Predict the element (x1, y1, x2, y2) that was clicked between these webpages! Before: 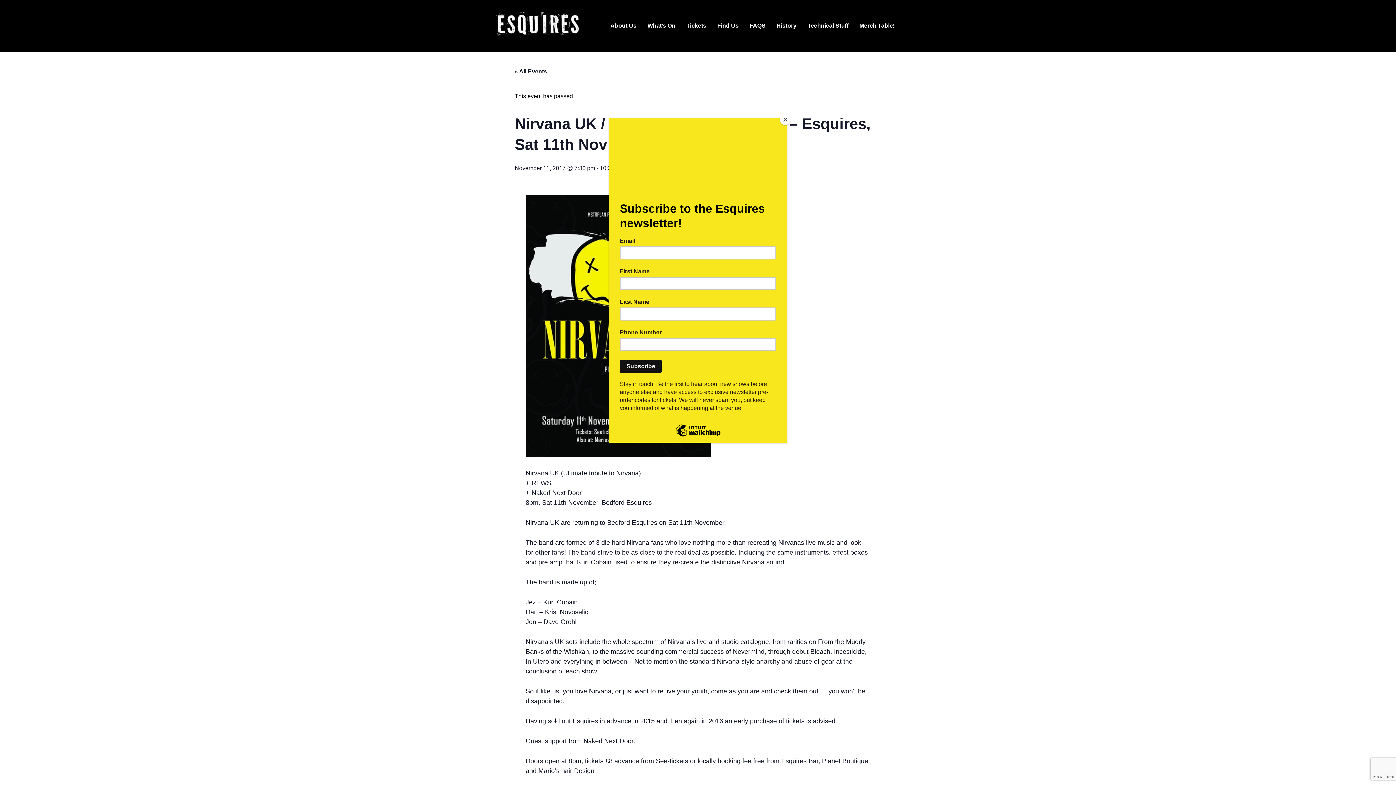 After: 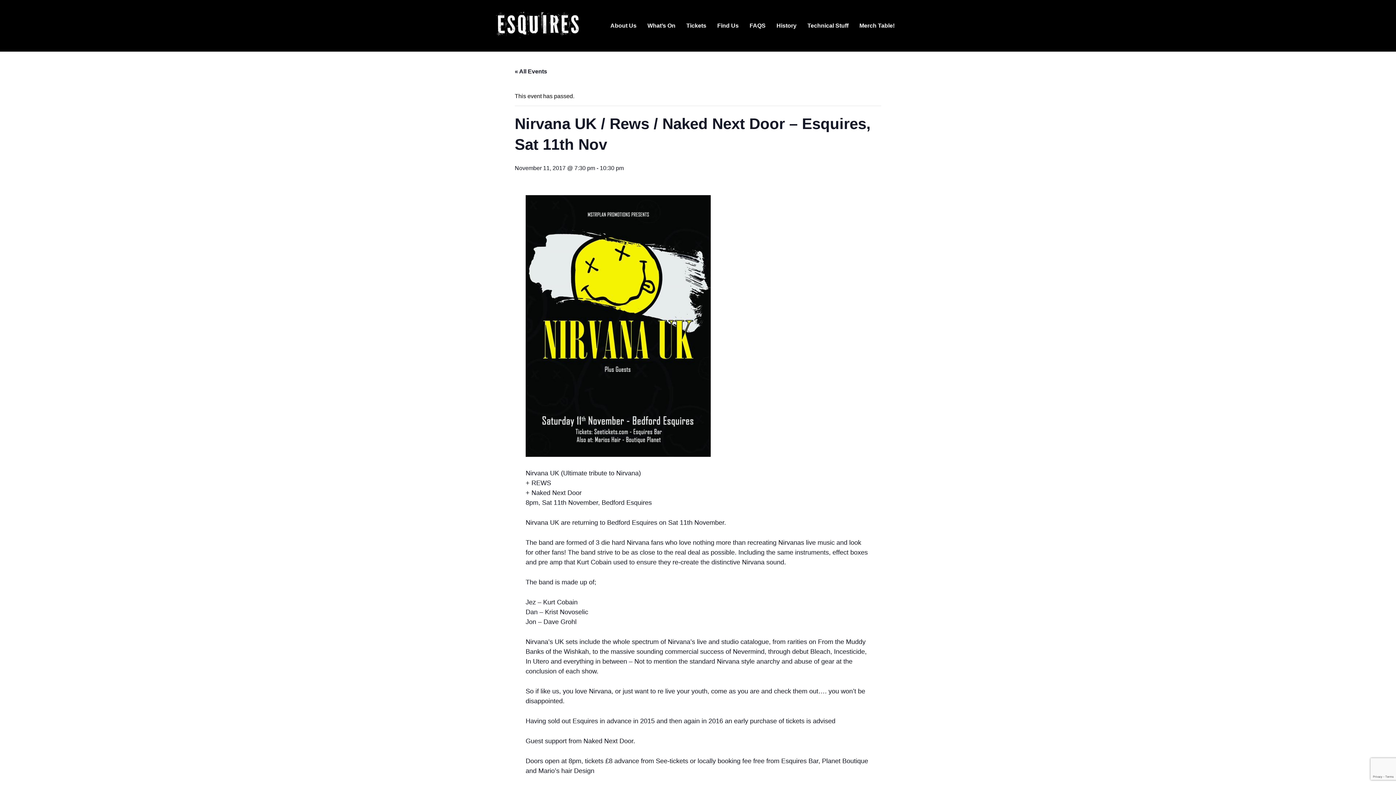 Action: bbox: (780, 114, 790, 125) label: Close